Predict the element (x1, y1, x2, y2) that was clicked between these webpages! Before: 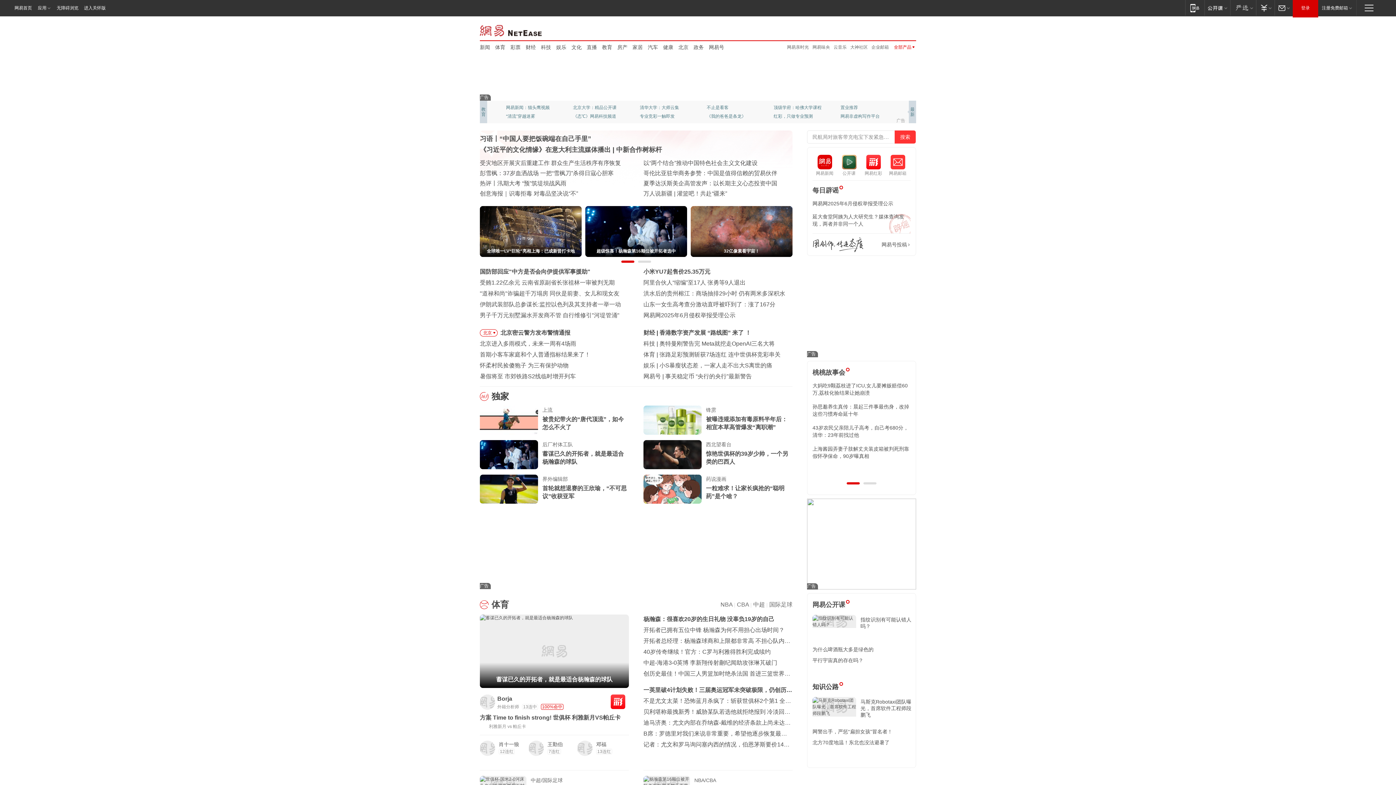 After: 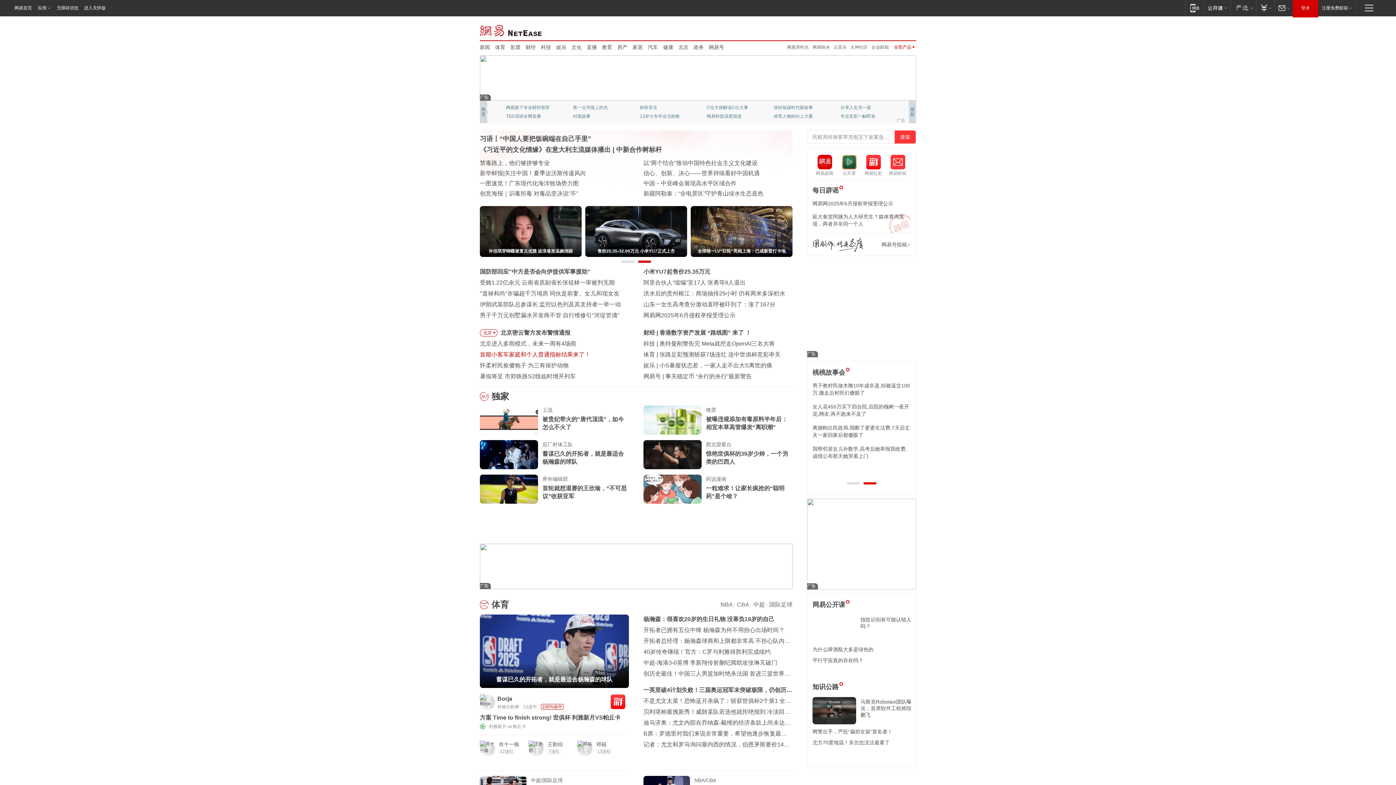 Action: bbox: (480, 351, 590, 357) label: 首期小客车家庭和个人普通指标结果来了！